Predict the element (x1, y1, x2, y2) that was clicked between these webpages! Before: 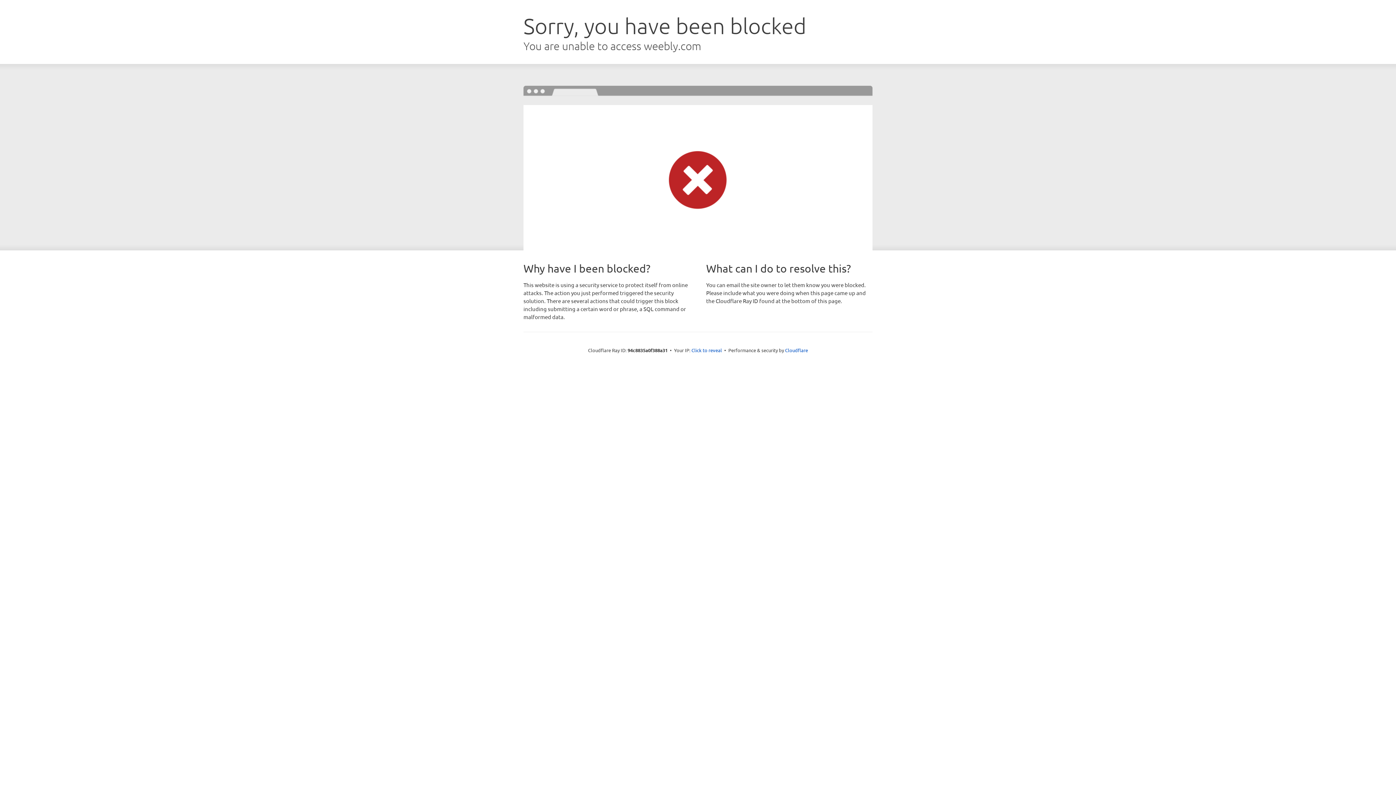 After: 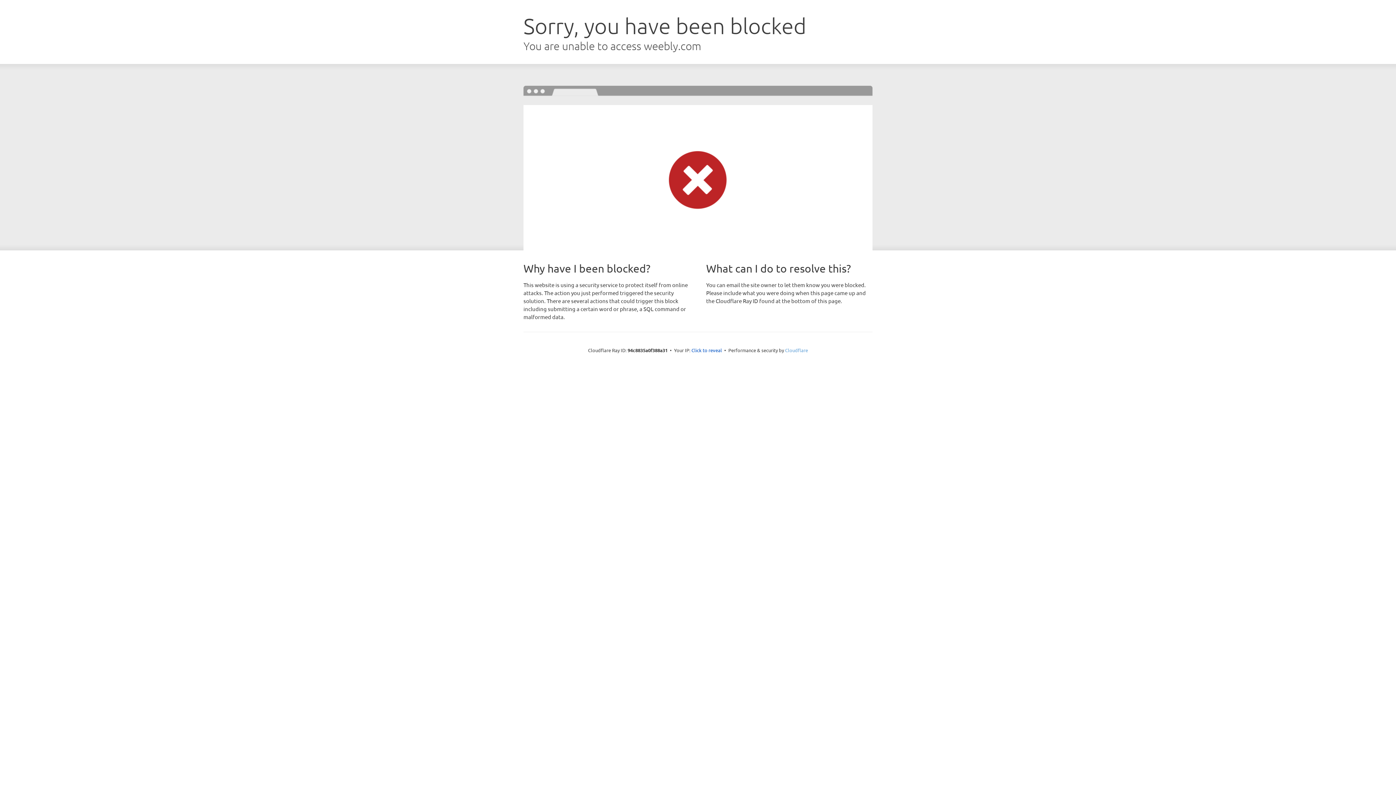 Action: label: Cloudflare bbox: (785, 347, 808, 353)